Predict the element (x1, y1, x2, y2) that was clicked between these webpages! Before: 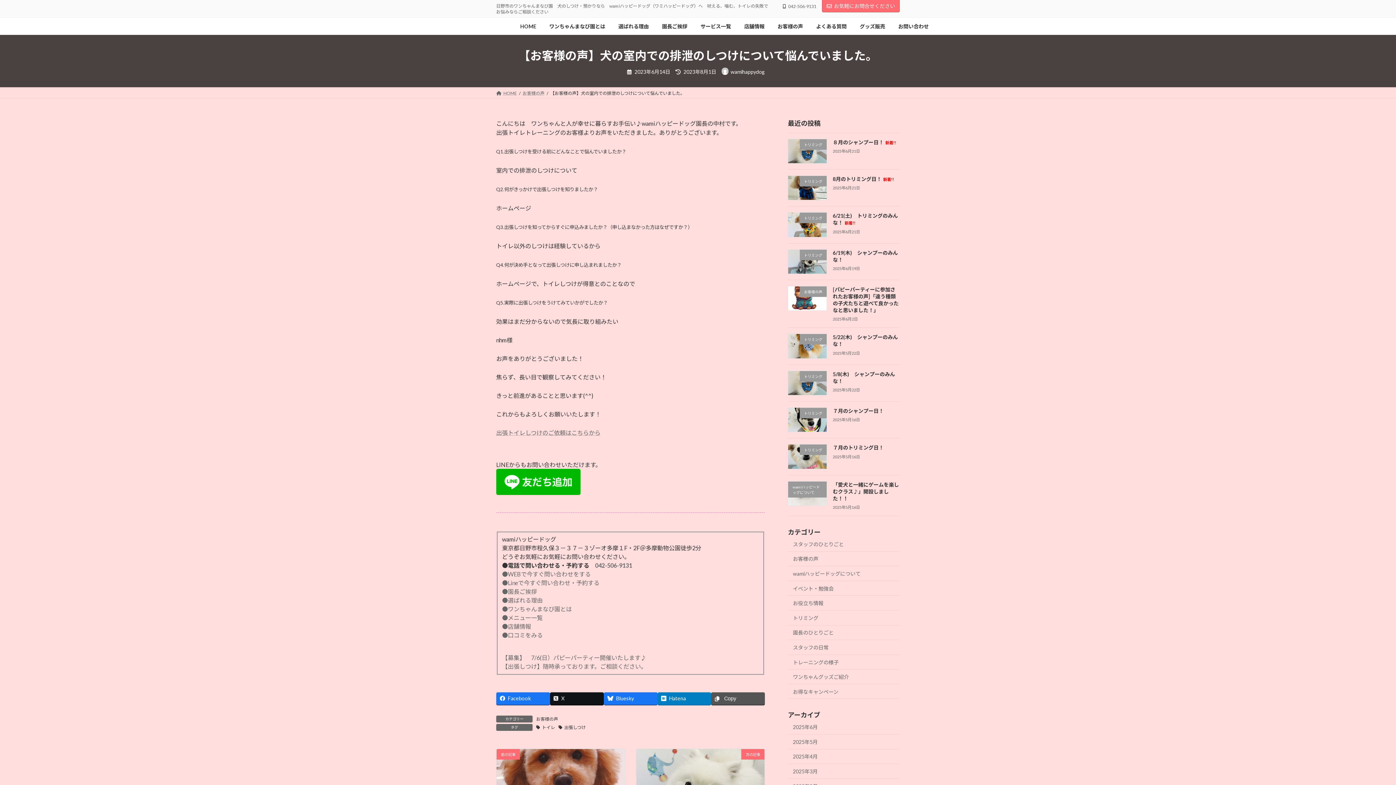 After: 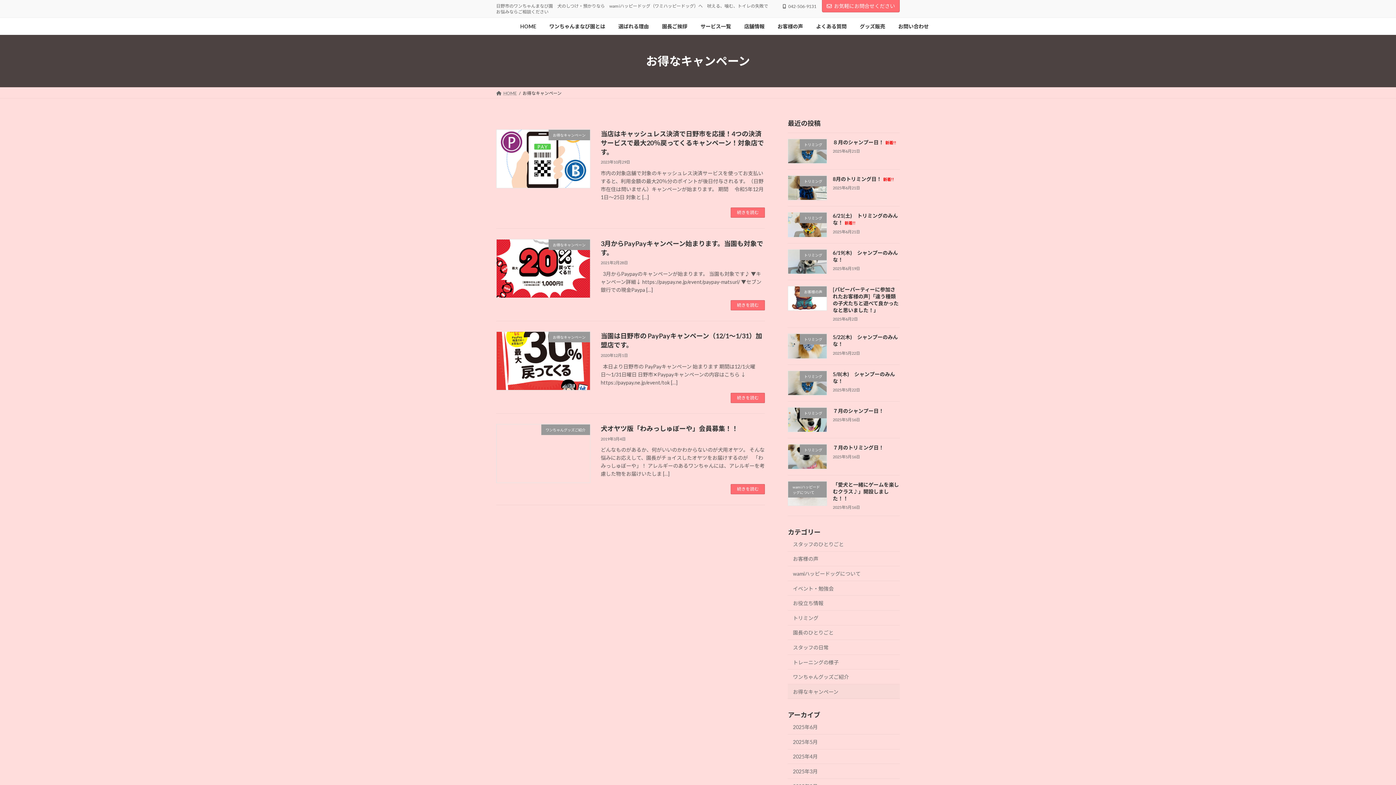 Action: bbox: (788, 684, 900, 699) label: お得なキャンペーン